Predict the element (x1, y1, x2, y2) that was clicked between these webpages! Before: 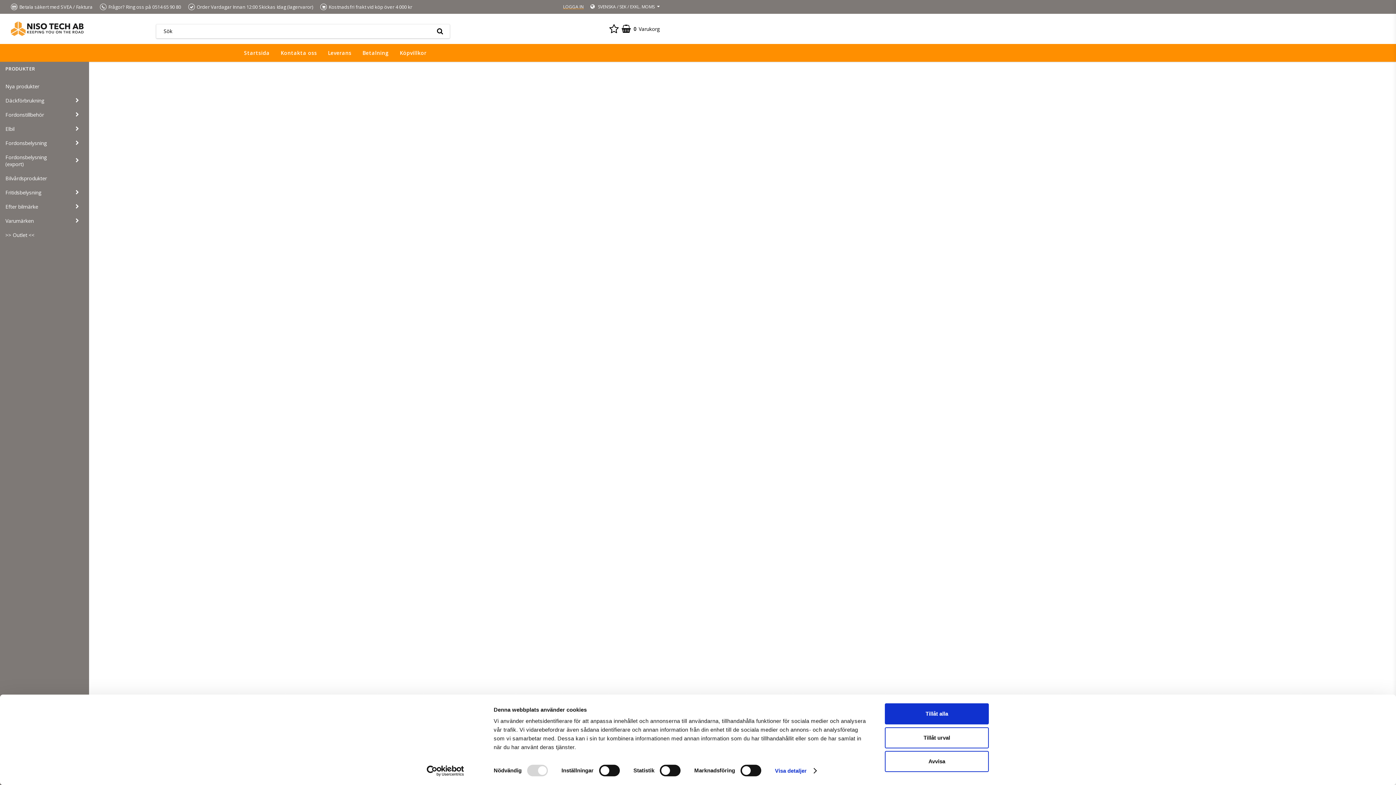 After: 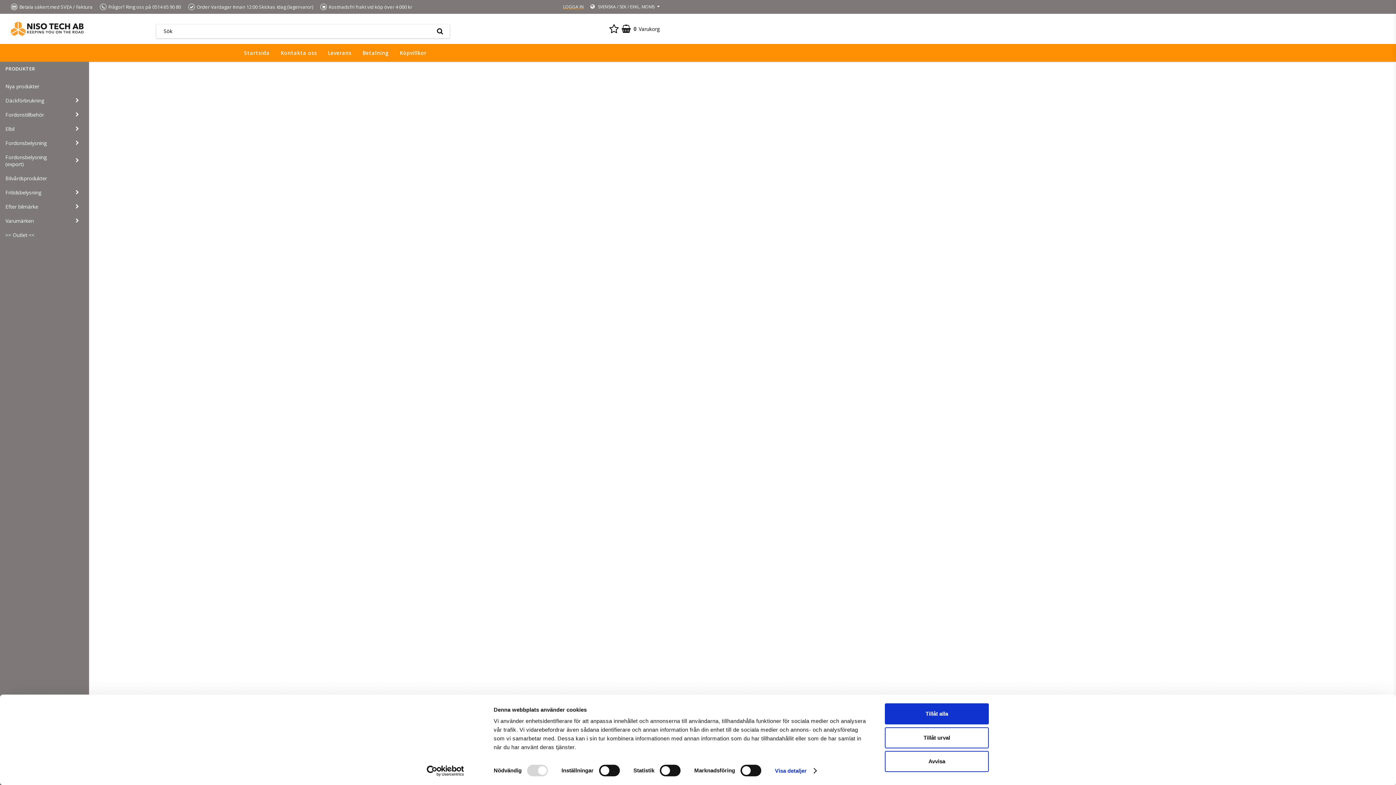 Action: label: Usercentrics Cookiebot - opens in a new window bbox: (413, 765, 477, 776)